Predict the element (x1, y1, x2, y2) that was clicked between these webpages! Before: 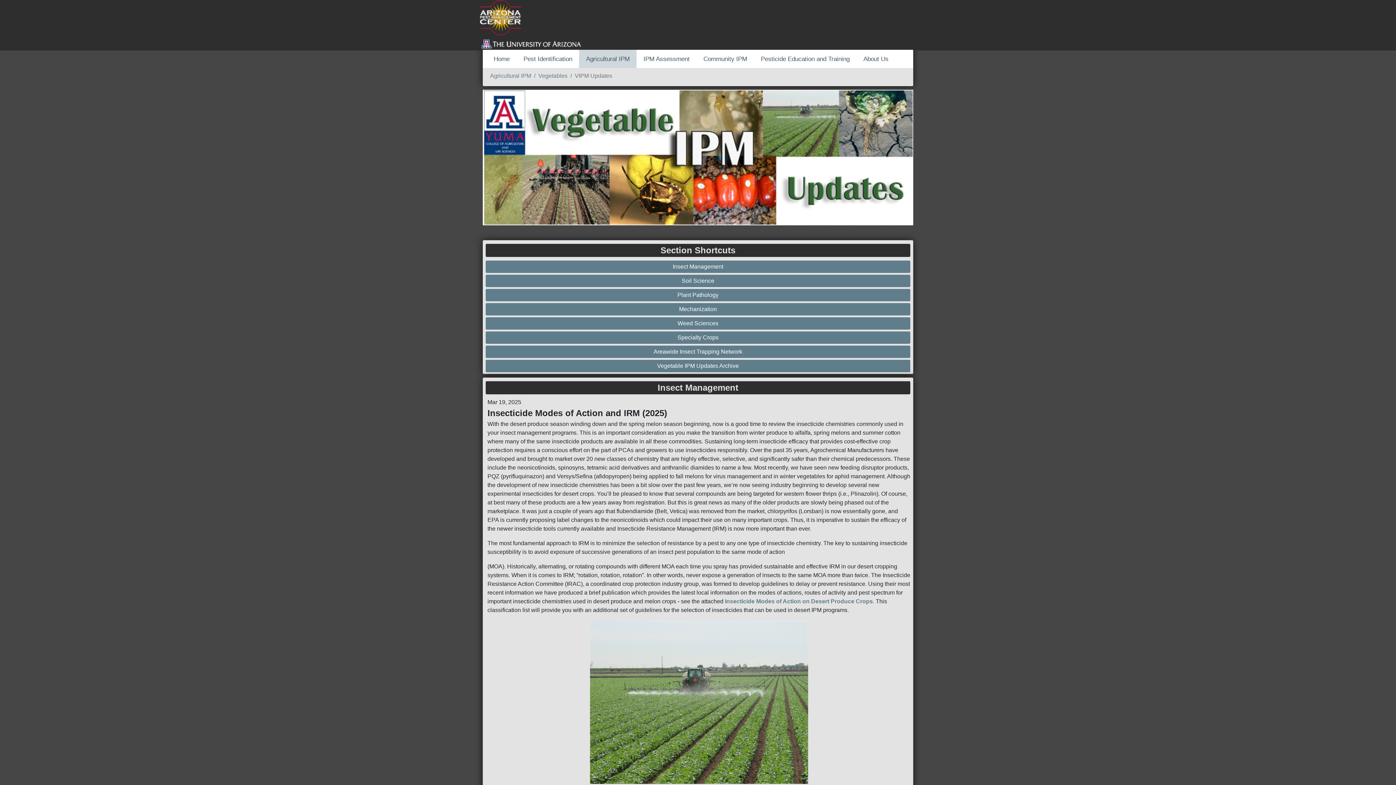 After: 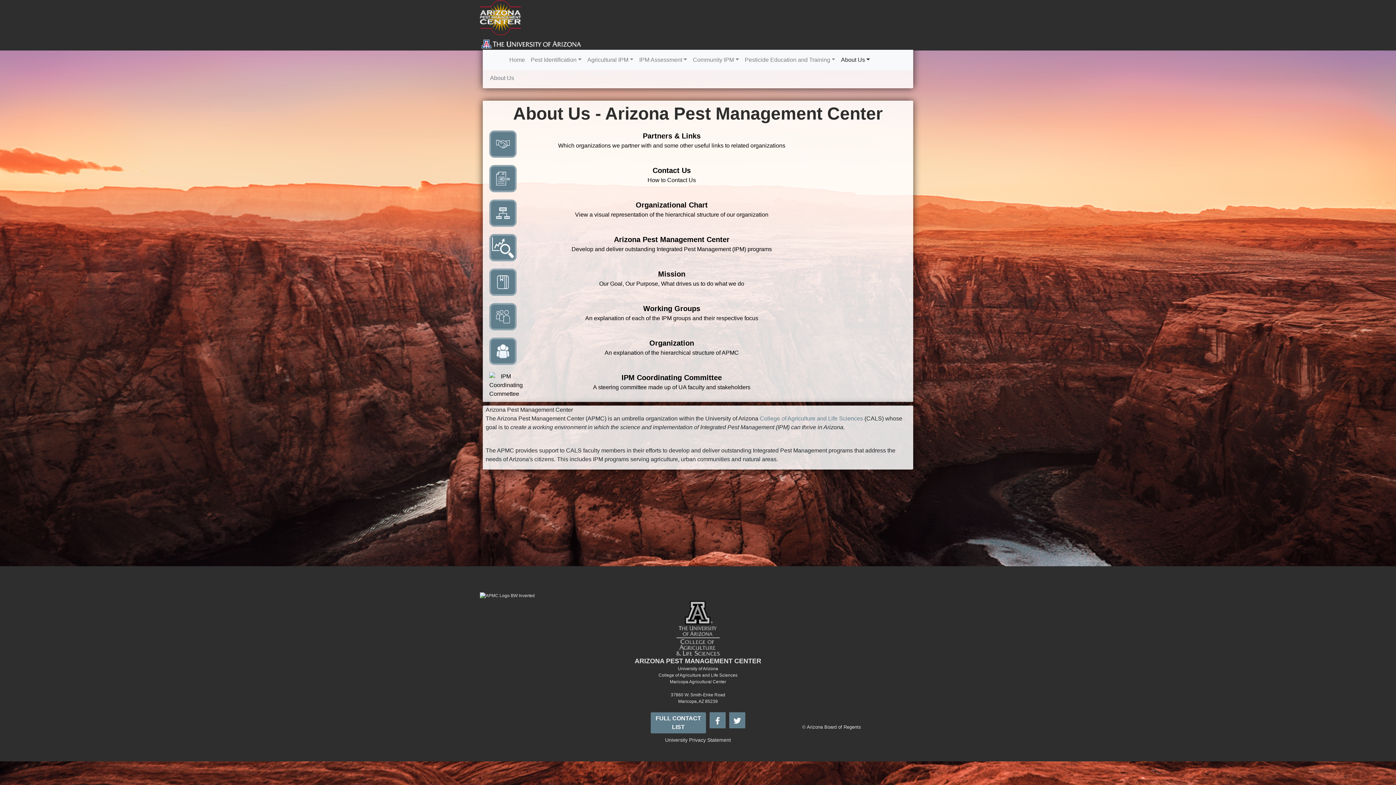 Action: label: About Us bbox: (856, 49, 895, 68)